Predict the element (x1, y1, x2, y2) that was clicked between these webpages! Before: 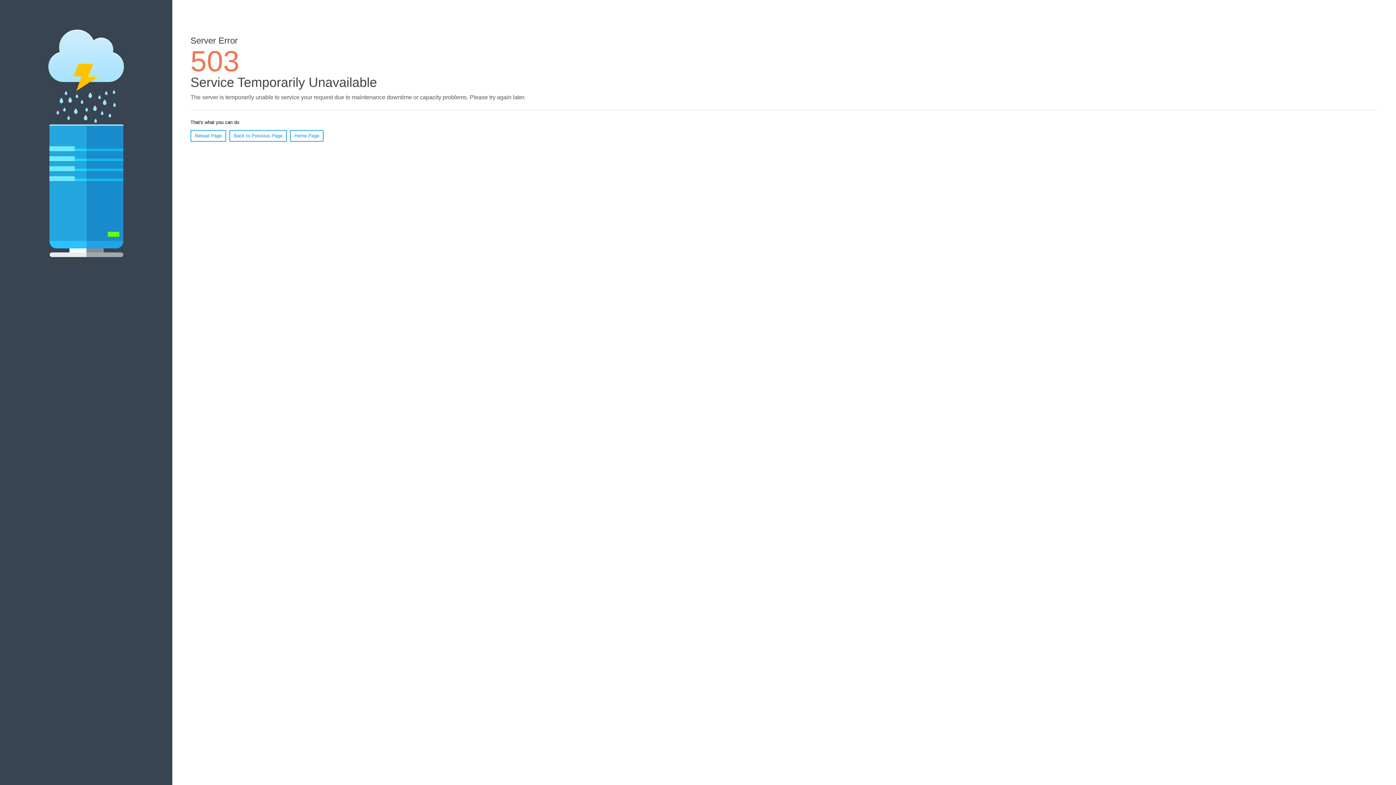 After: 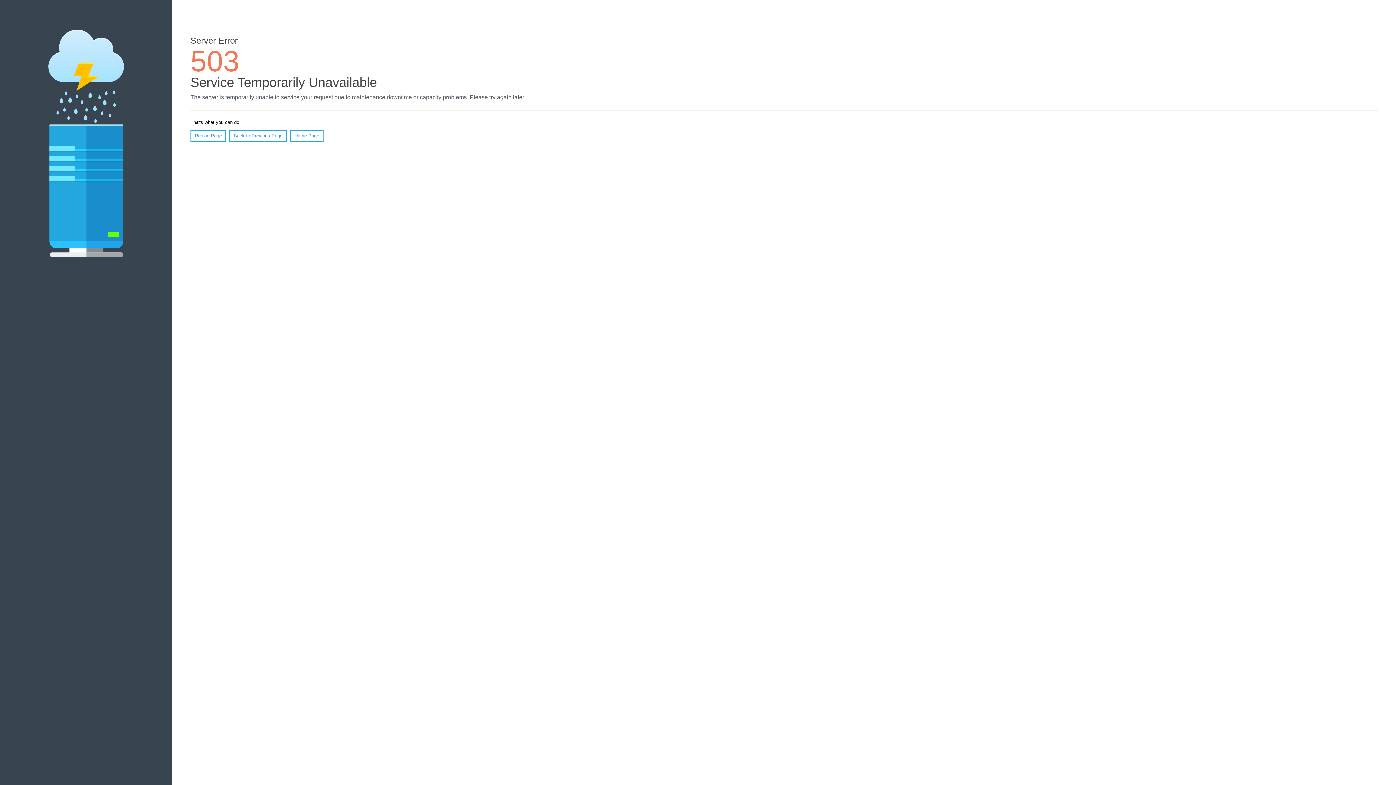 Action: label: Home Page bbox: (290, 130, 323, 141)